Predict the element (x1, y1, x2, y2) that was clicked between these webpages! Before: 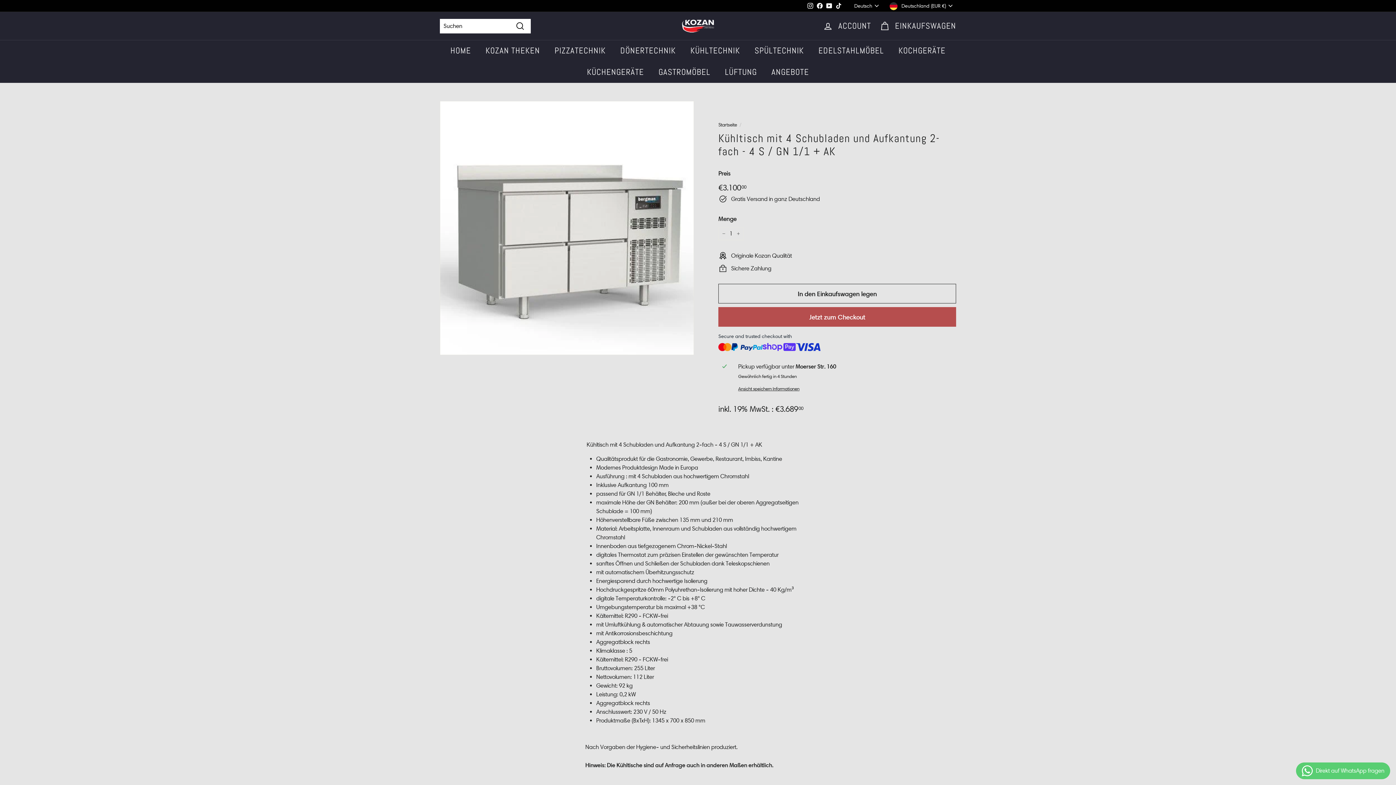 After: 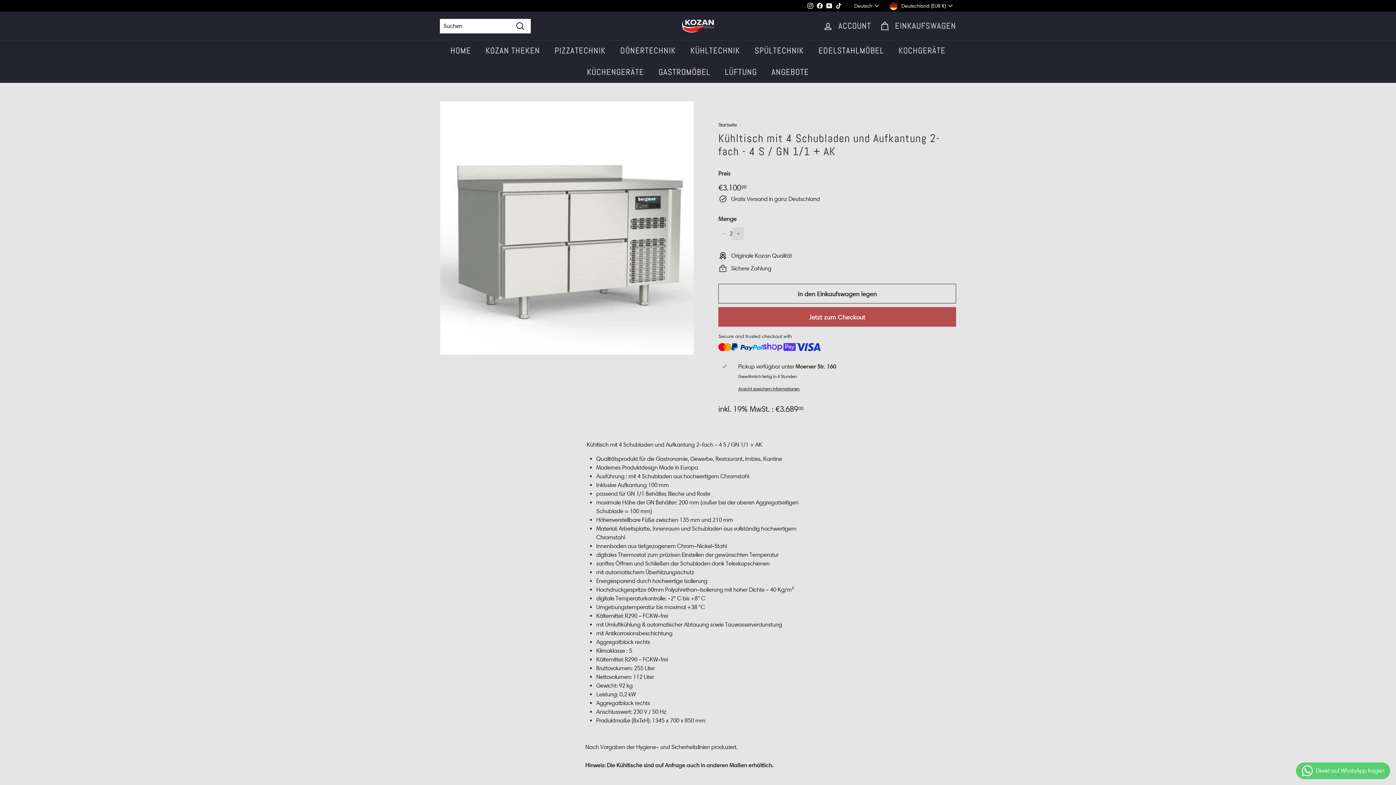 Action: bbox: (733, 227, 744, 240) label: Artikelmenge um eins erhöhen